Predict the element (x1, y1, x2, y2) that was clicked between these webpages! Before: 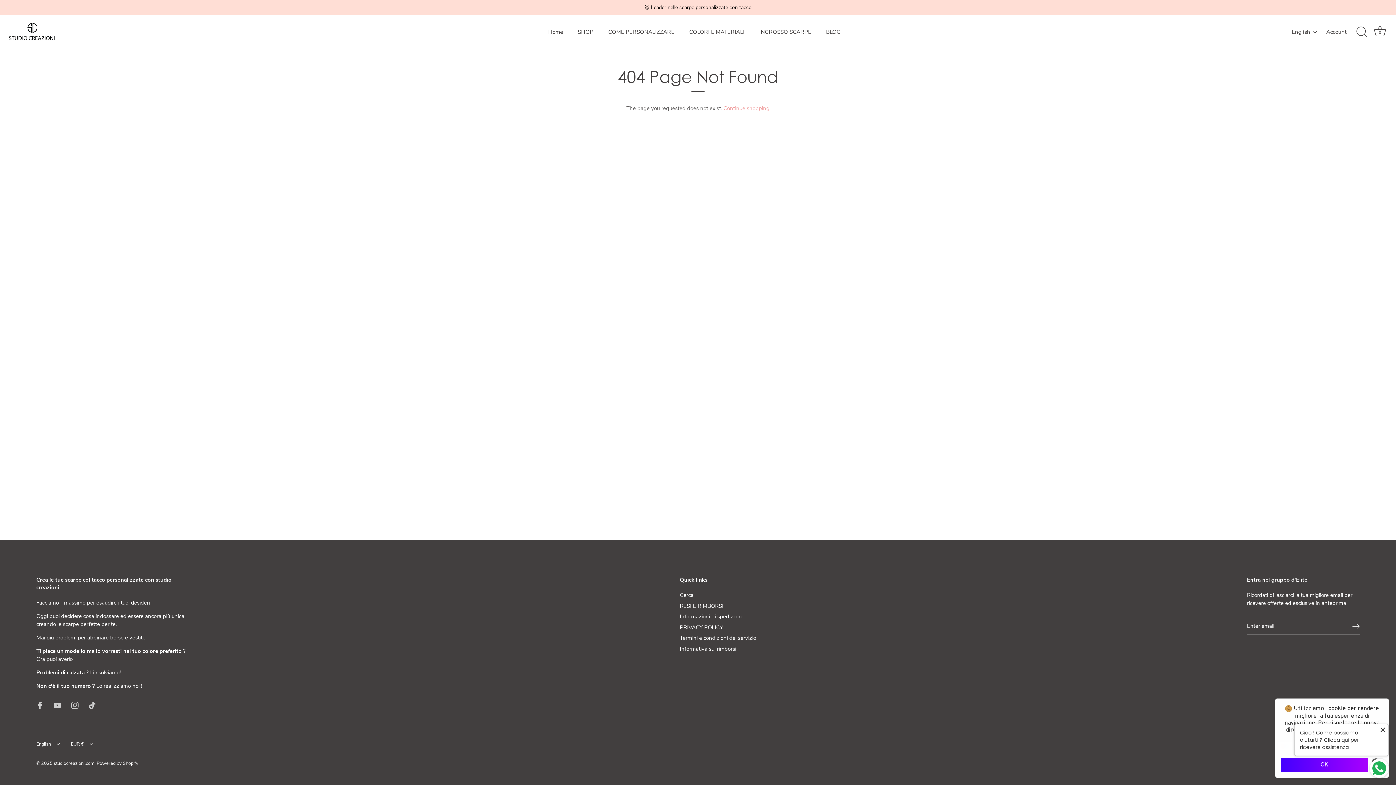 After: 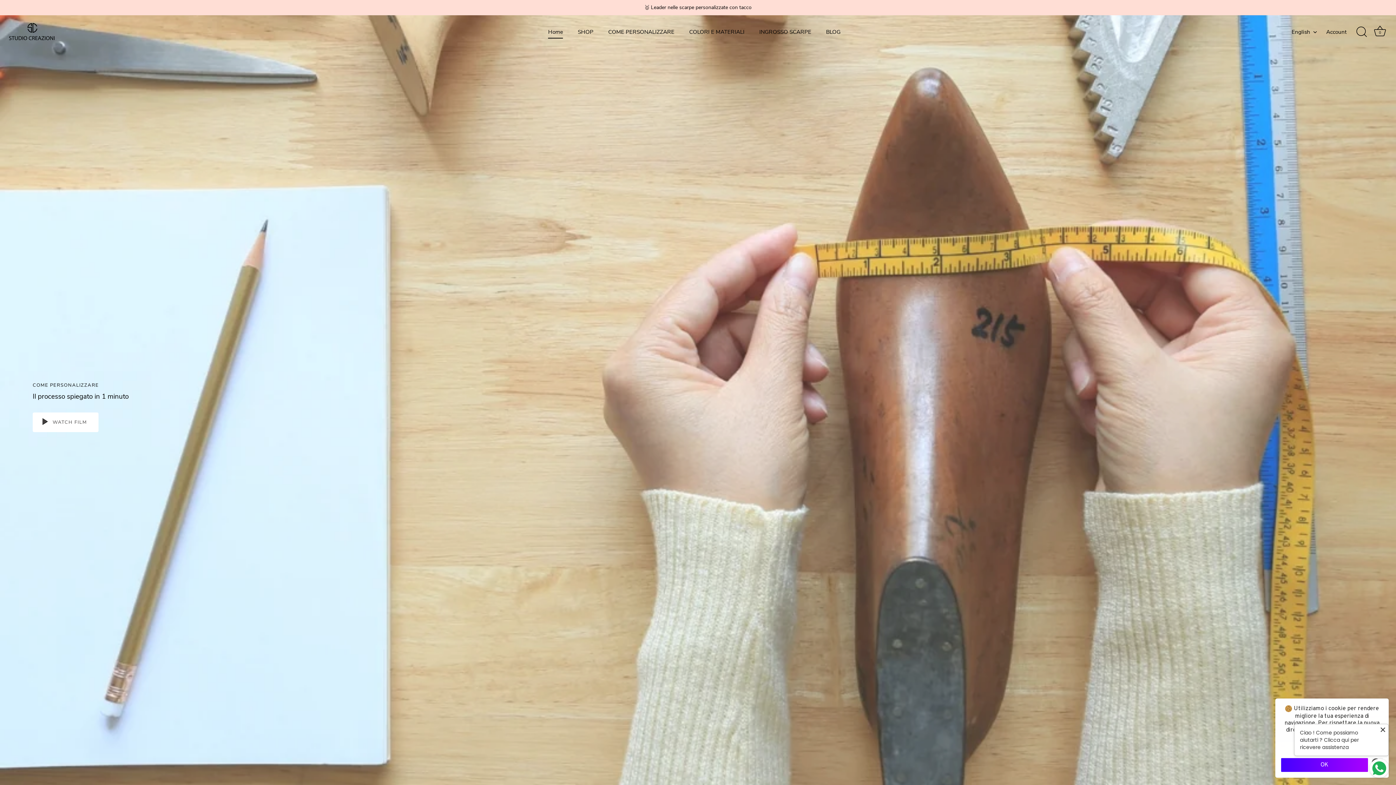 Action: bbox: (723, 104, 769, 112) label: Continue shopping